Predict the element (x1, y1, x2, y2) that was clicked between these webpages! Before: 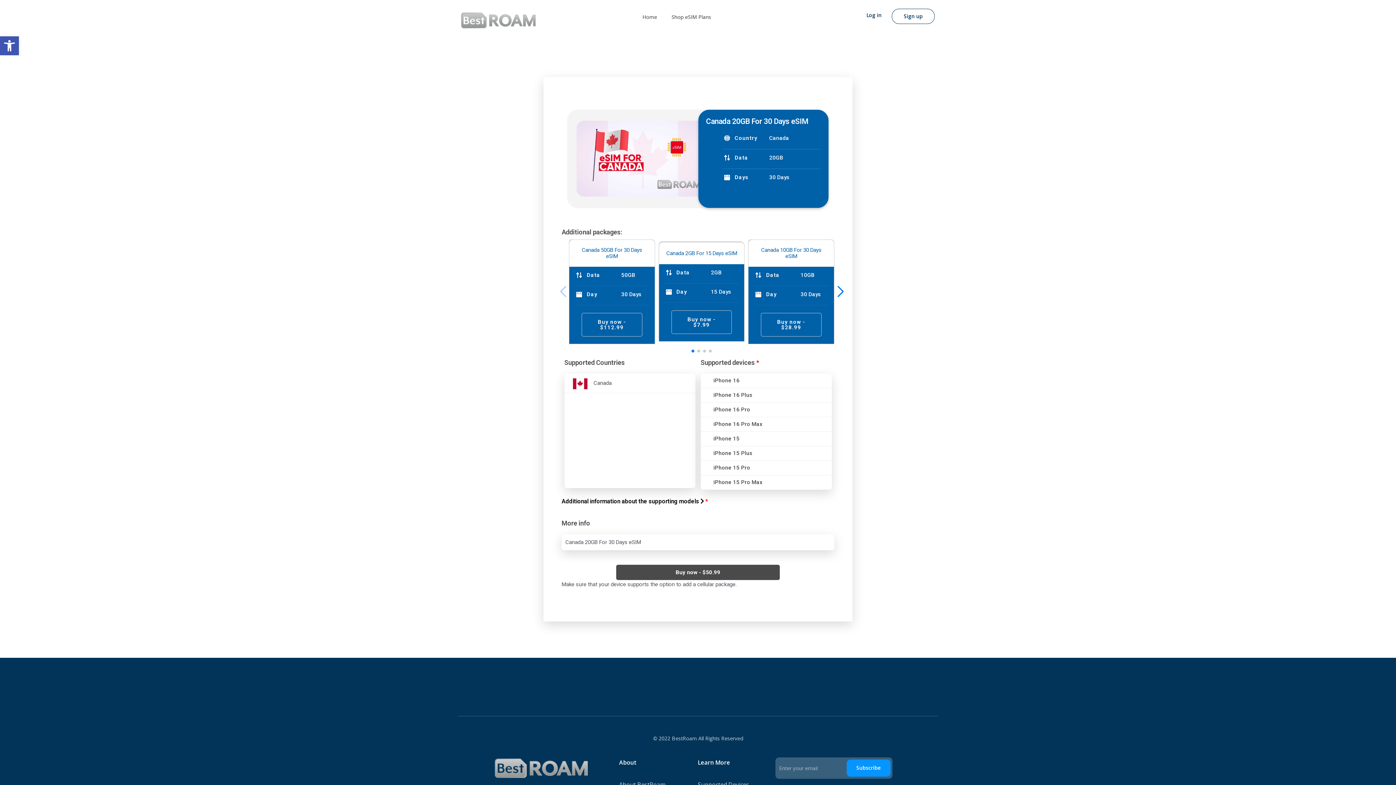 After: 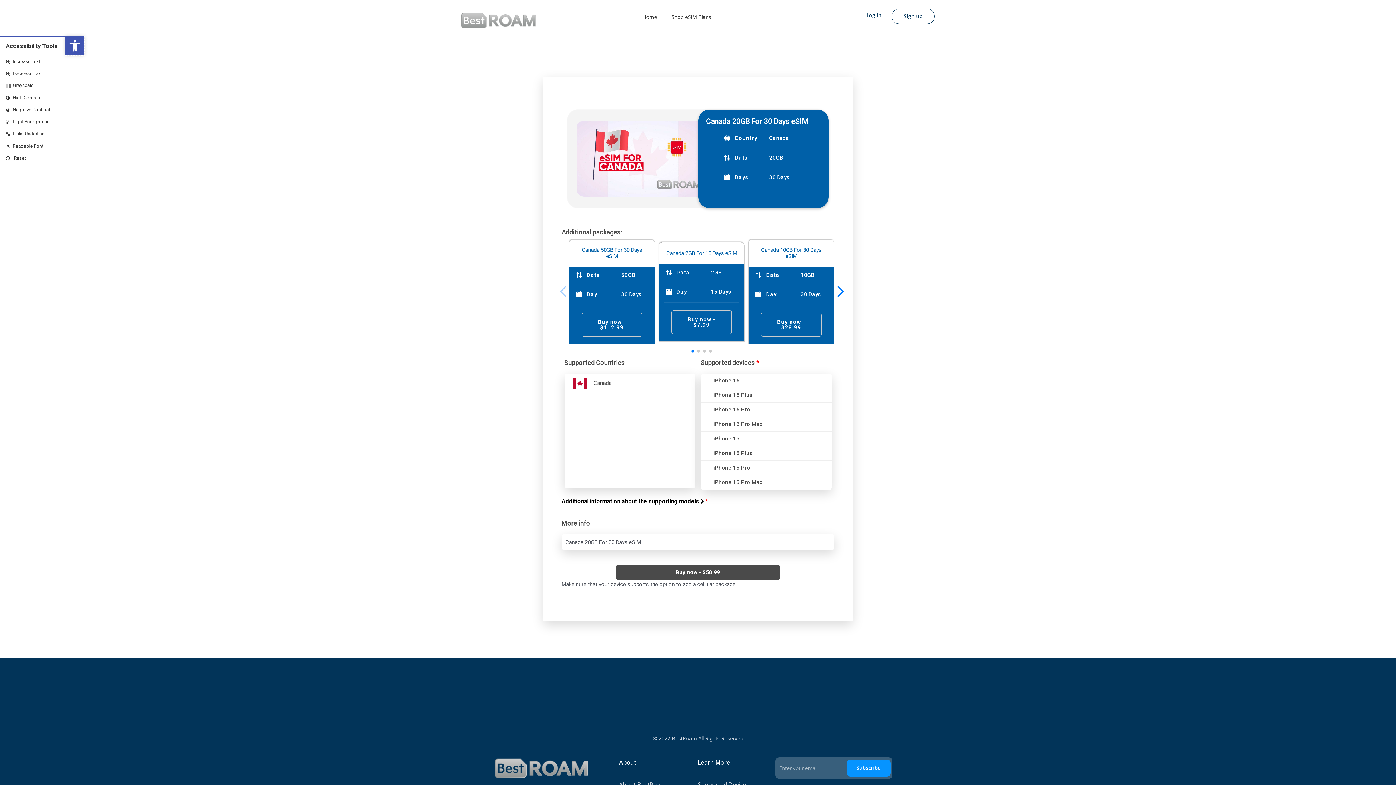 Action: label: Open toolbar bbox: (0, 36, 18, 55)